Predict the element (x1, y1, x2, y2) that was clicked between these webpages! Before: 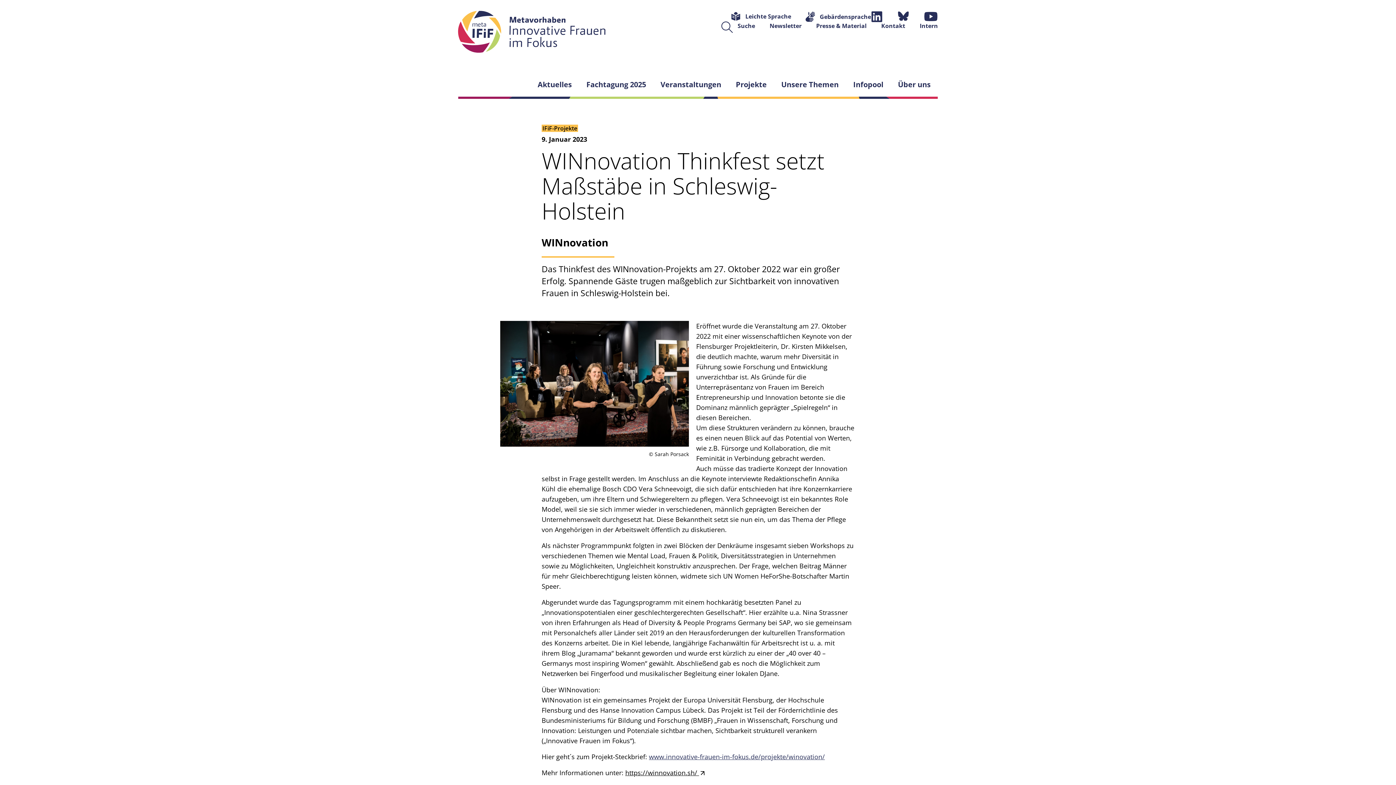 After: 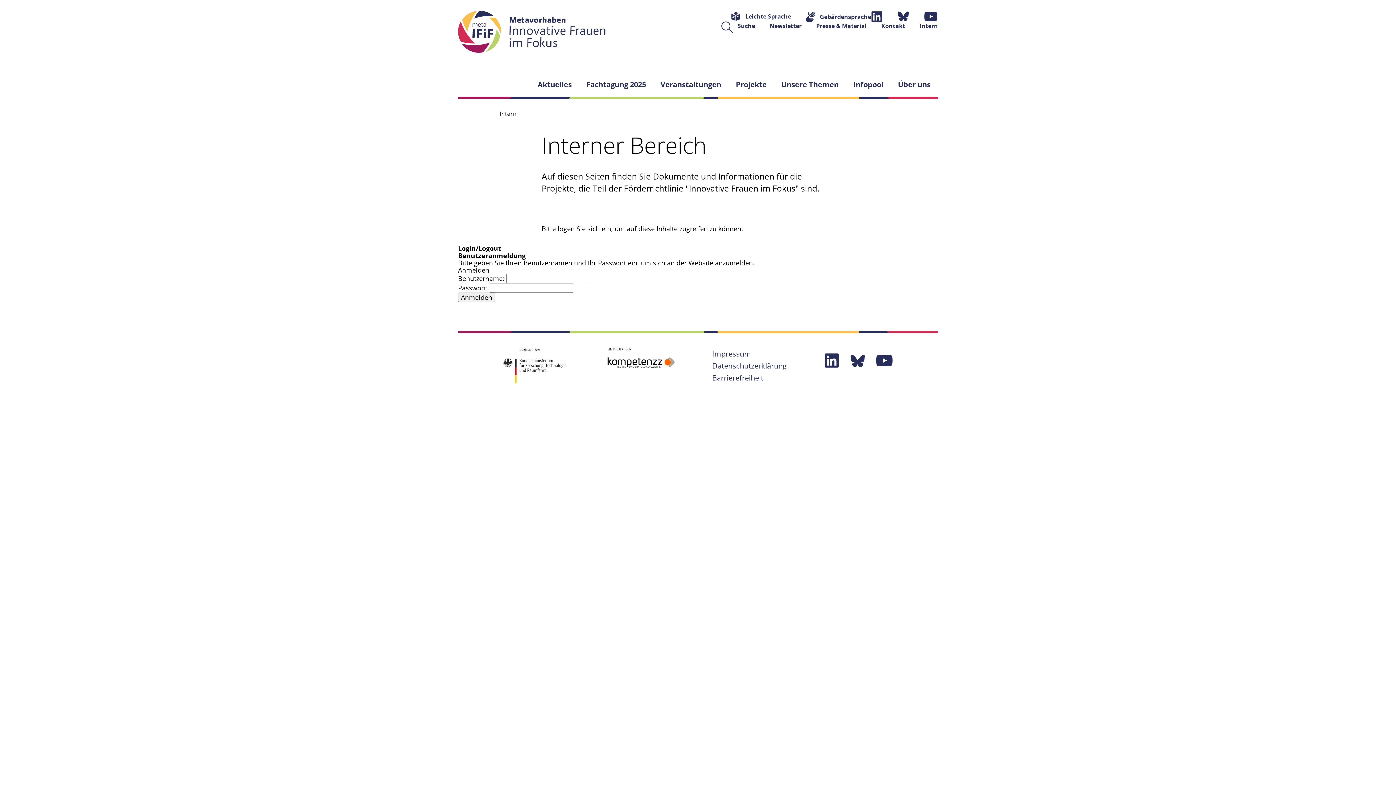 Action: label: Intern bbox: (920, 22, 938, 29)